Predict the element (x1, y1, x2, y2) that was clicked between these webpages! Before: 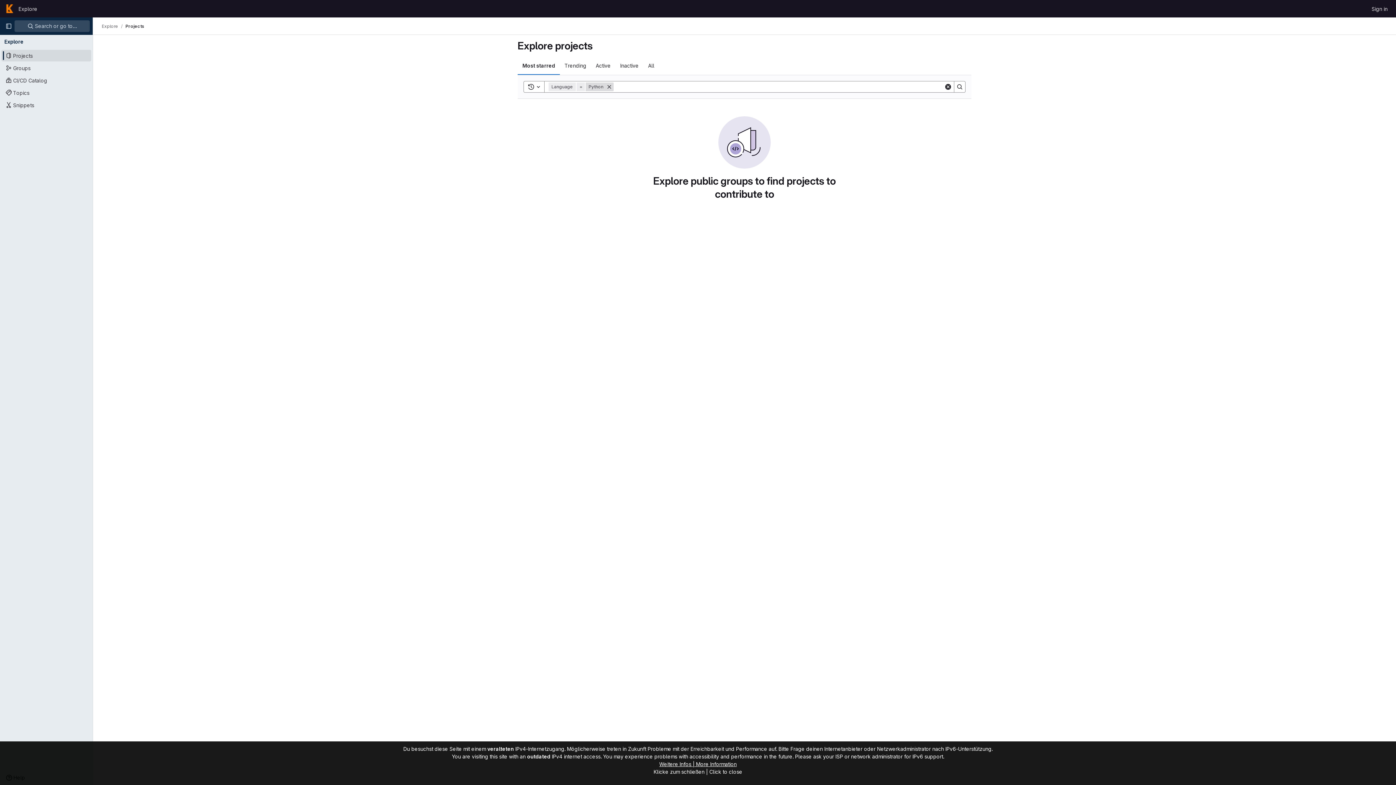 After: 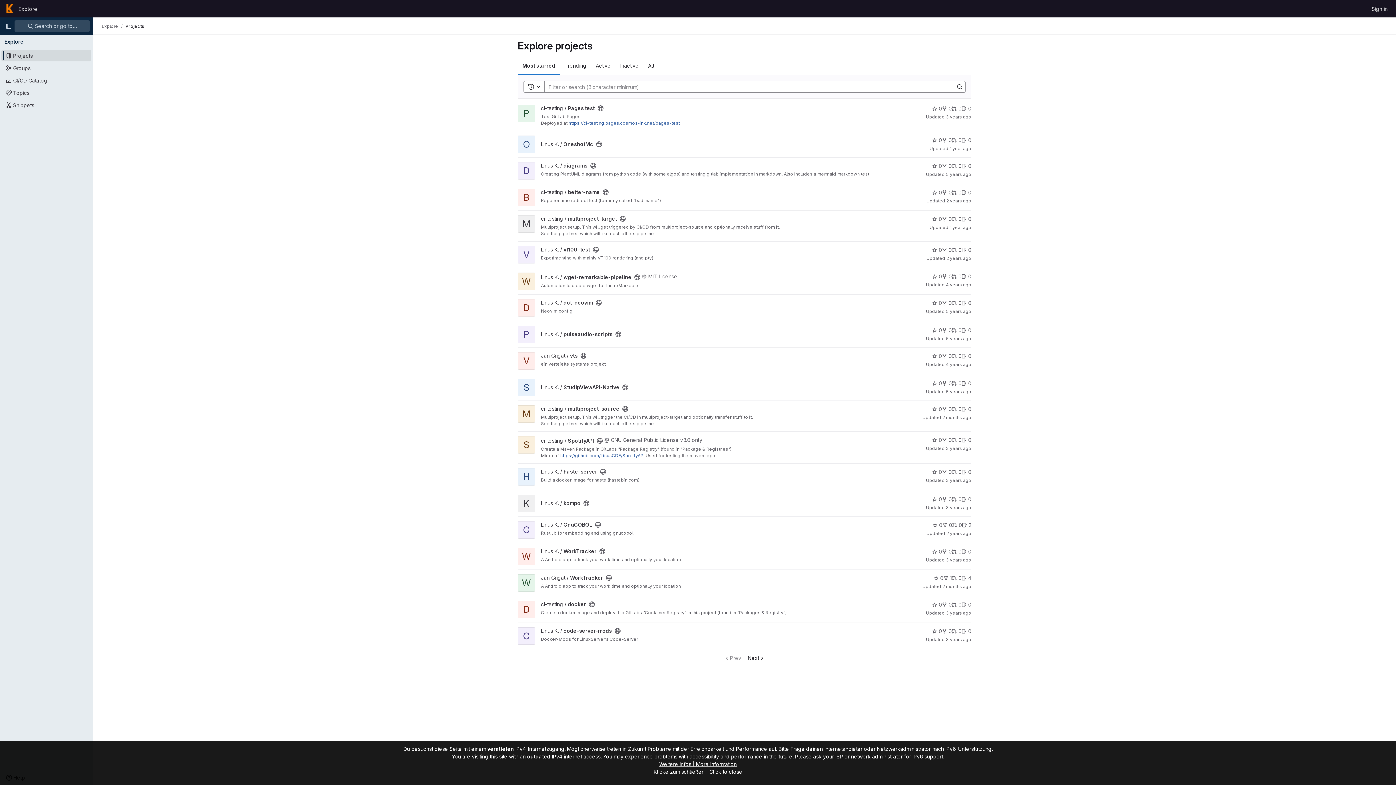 Action: label: Projects bbox: (1, 49, 91, 61)